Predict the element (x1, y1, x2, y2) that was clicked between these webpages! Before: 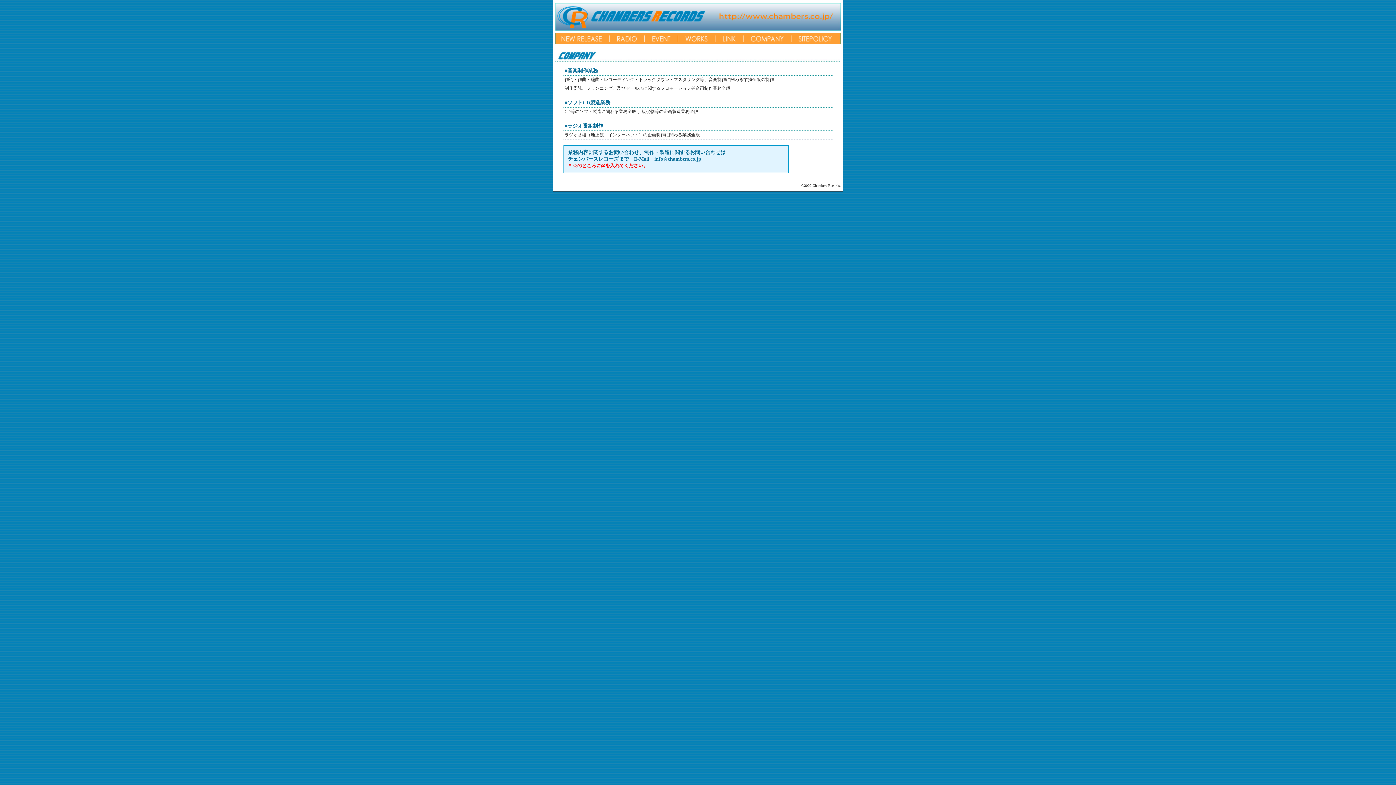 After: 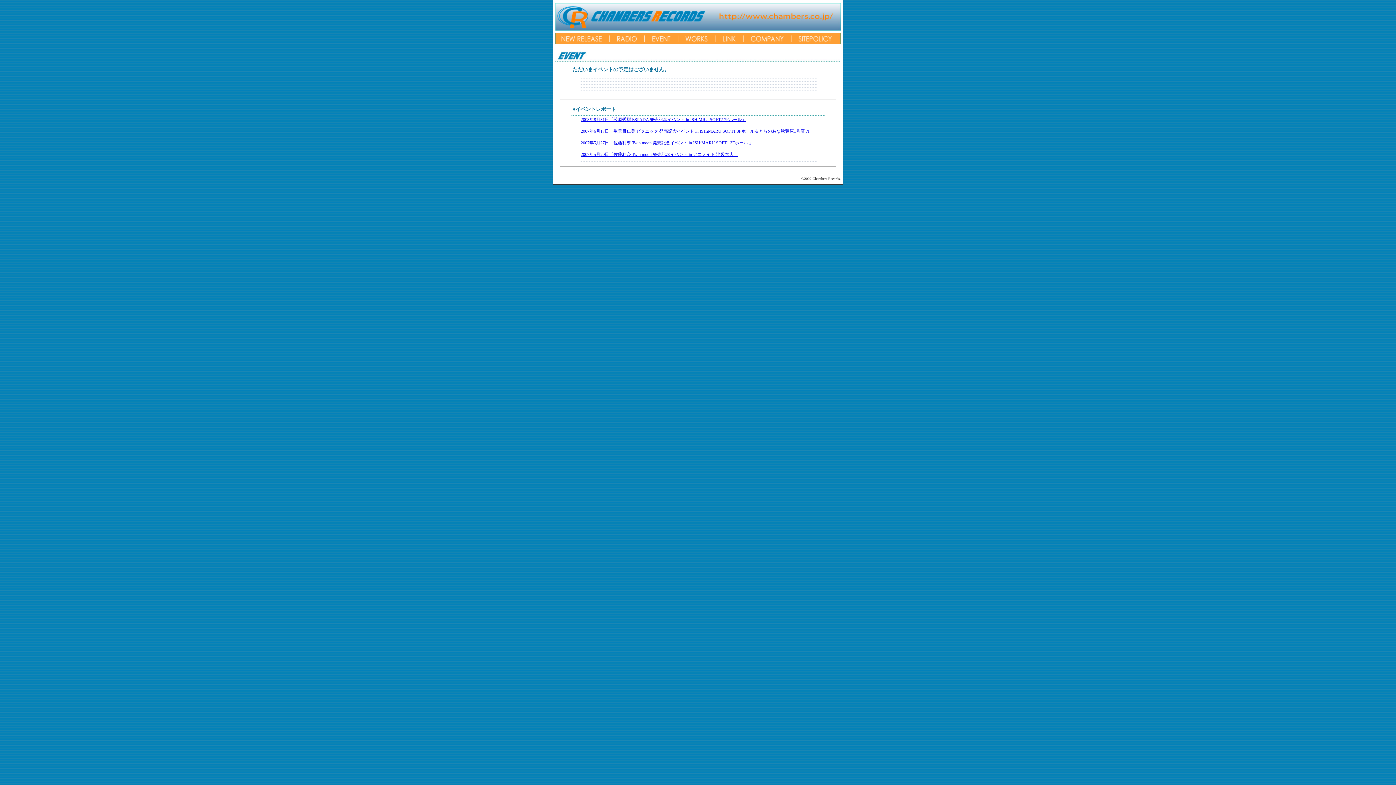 Action: bbox: (644, 38, 677, 45)